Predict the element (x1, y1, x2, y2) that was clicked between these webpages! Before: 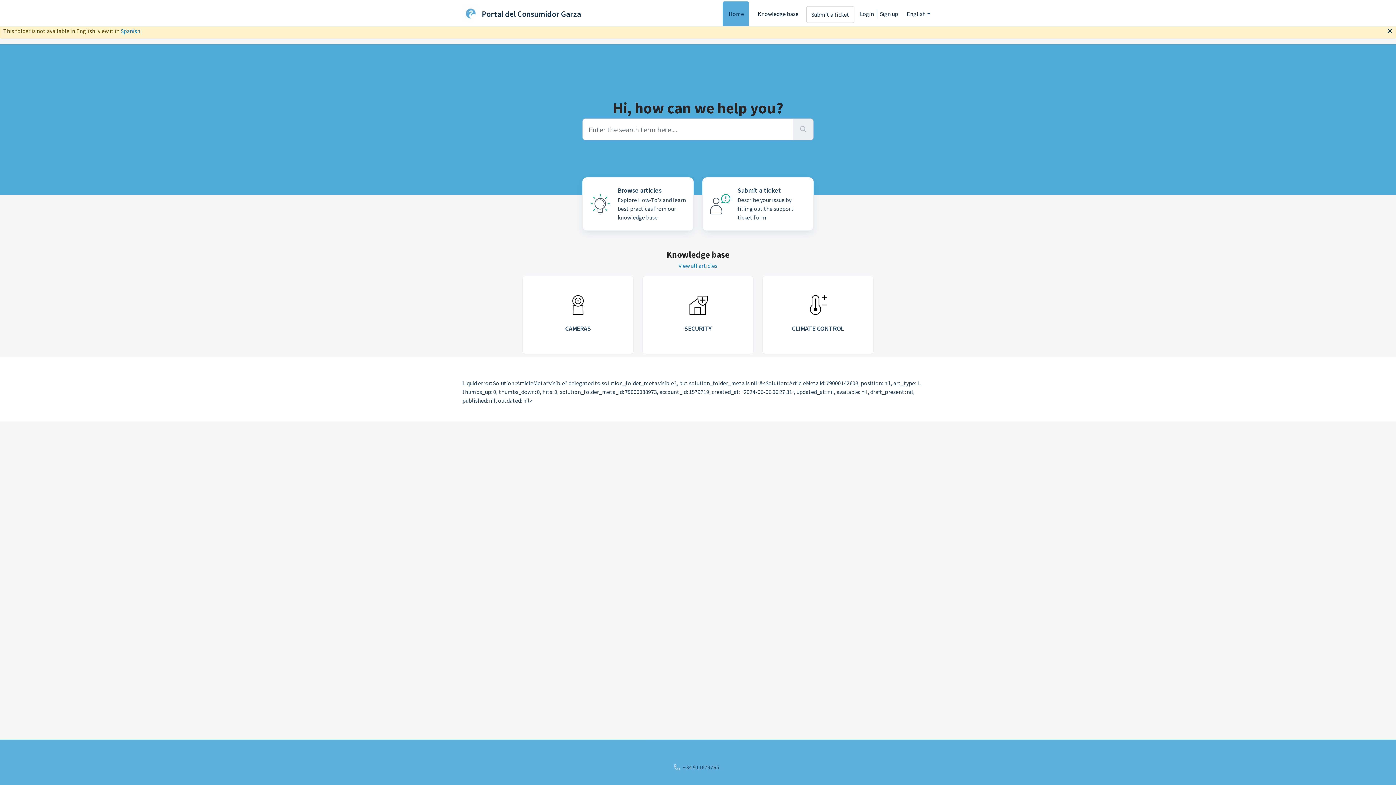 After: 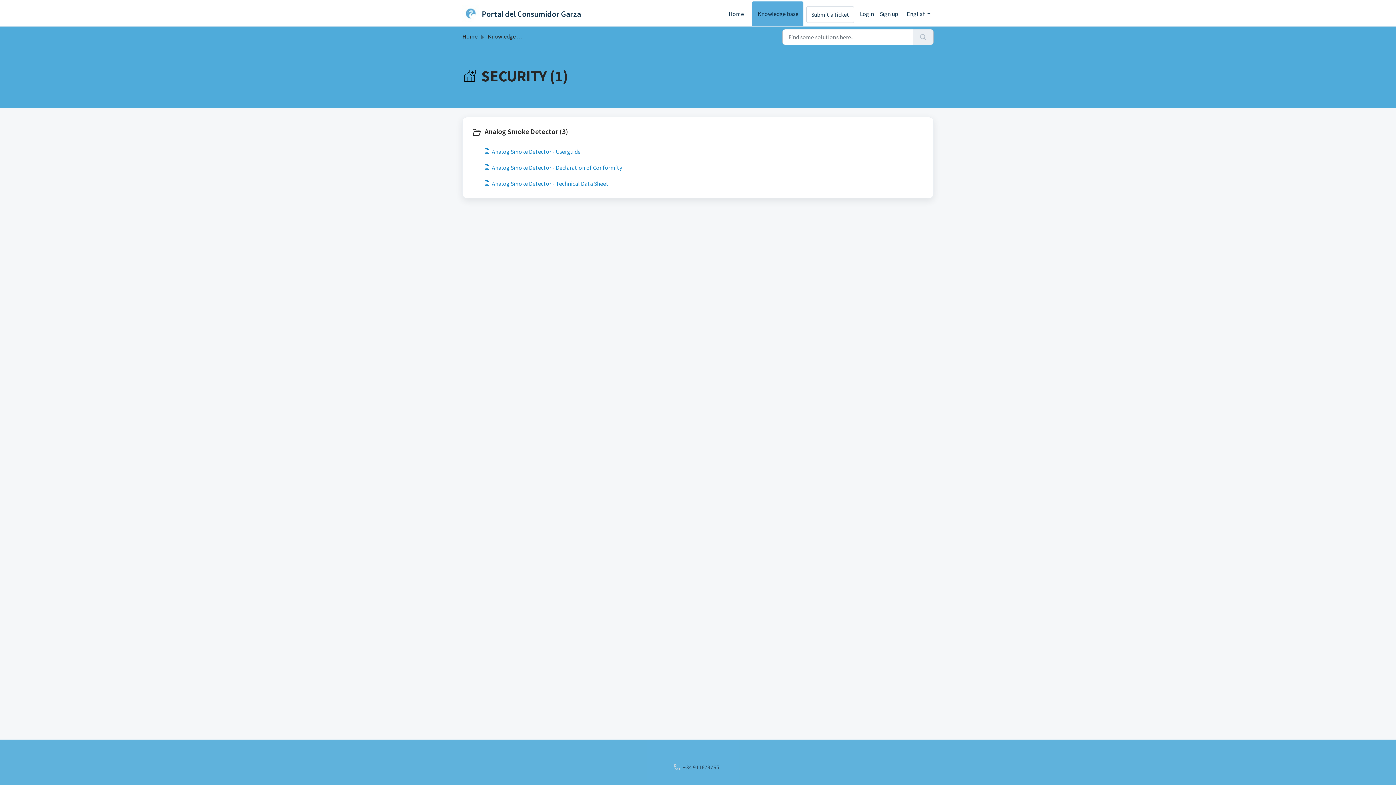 Action: bbox: (642, 276, 753, 354) label: SECURITY